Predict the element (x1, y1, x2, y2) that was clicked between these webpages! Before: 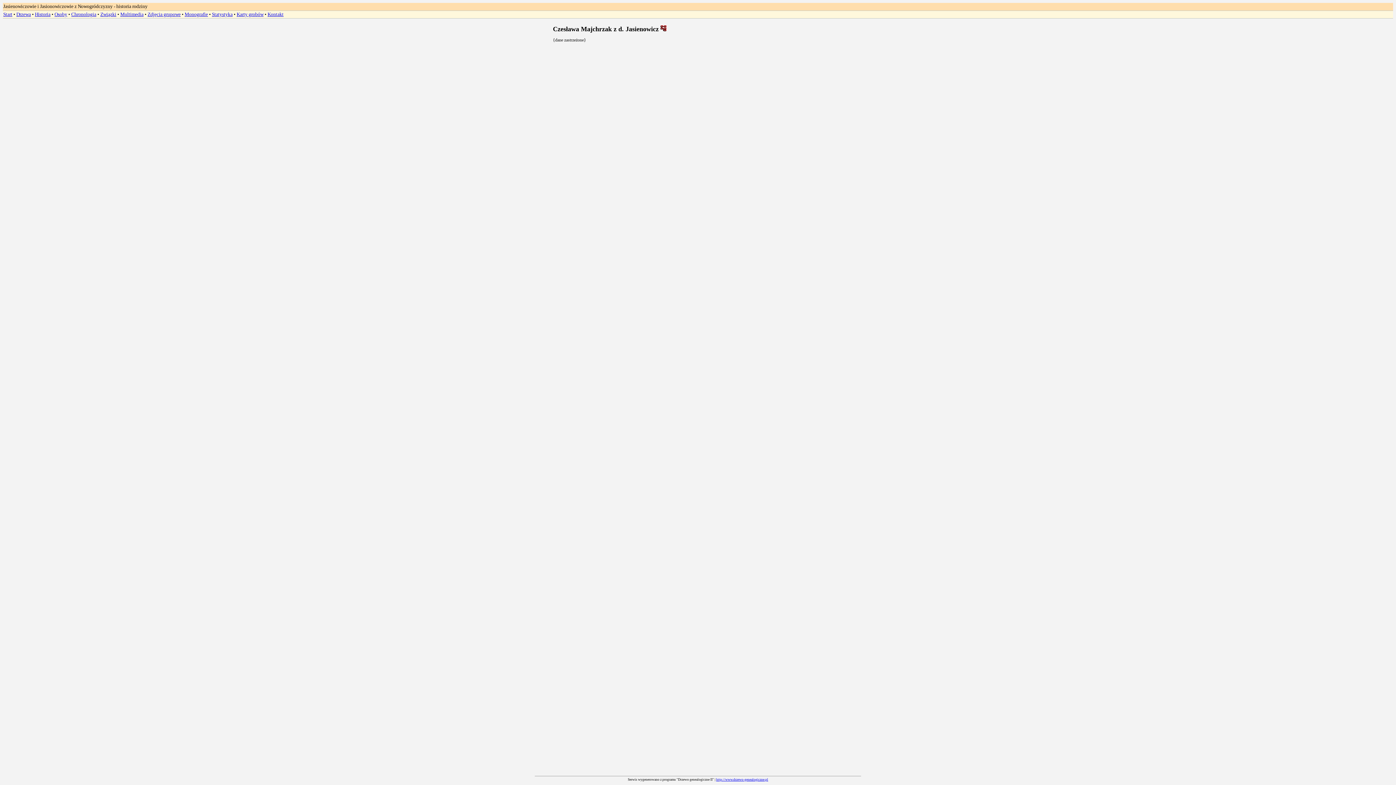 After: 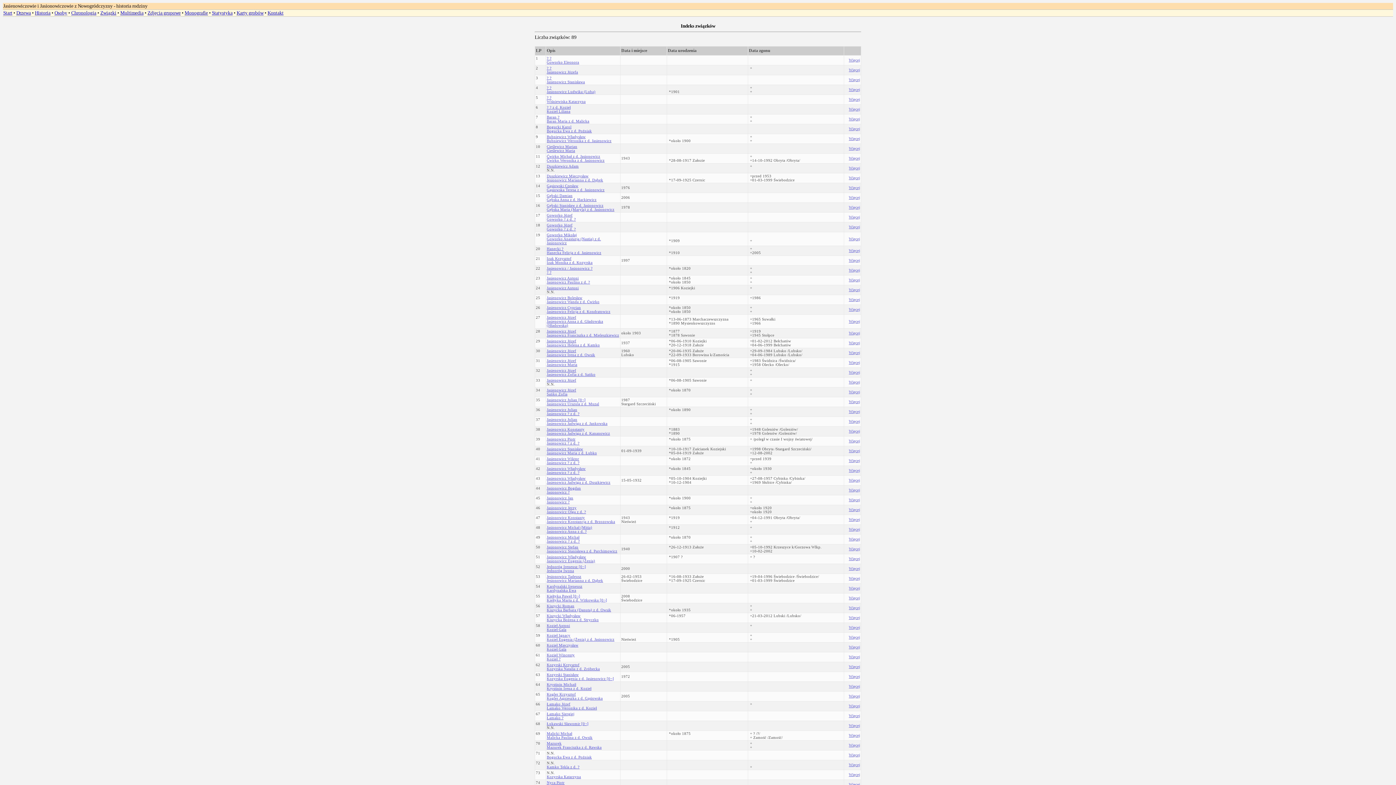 Action: label: Związki bbox: (100, 11, 116, 17)